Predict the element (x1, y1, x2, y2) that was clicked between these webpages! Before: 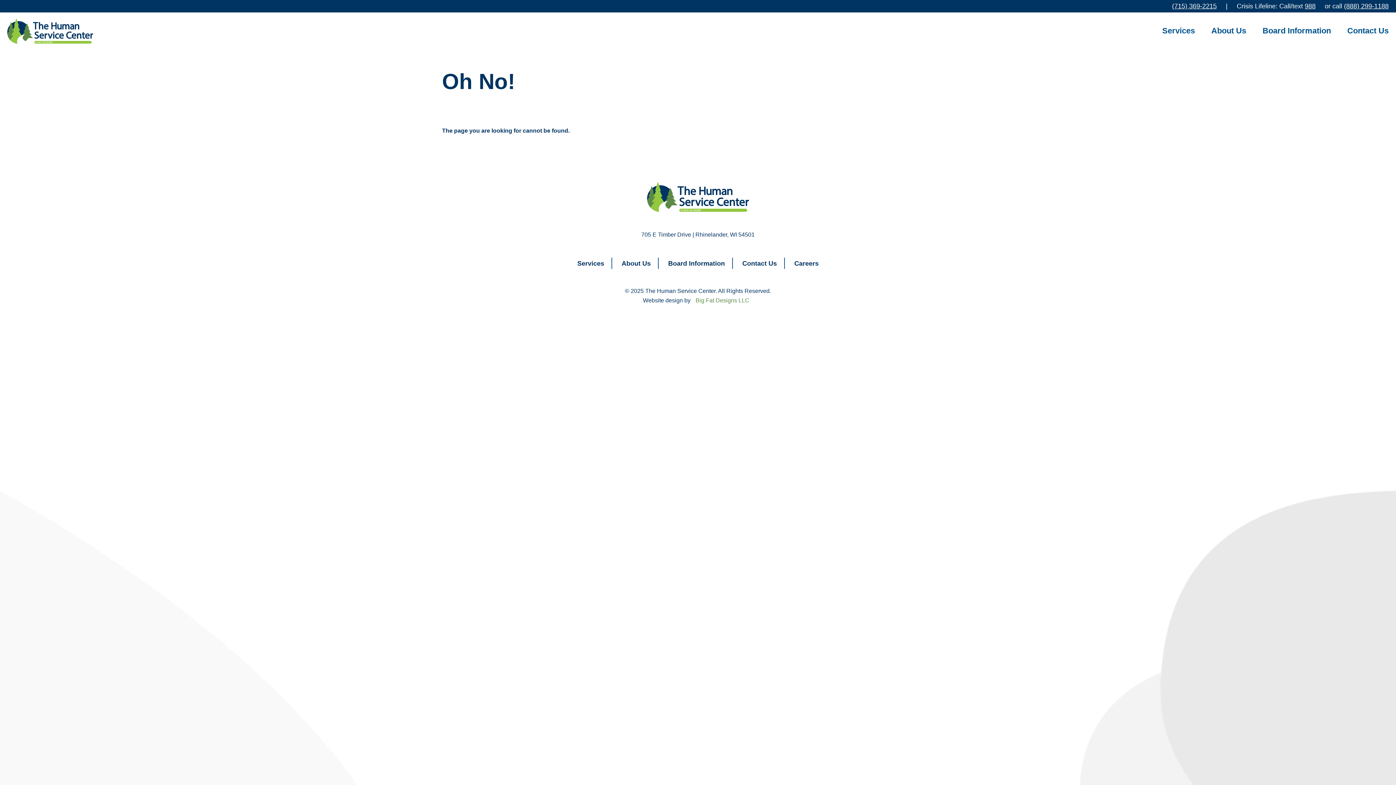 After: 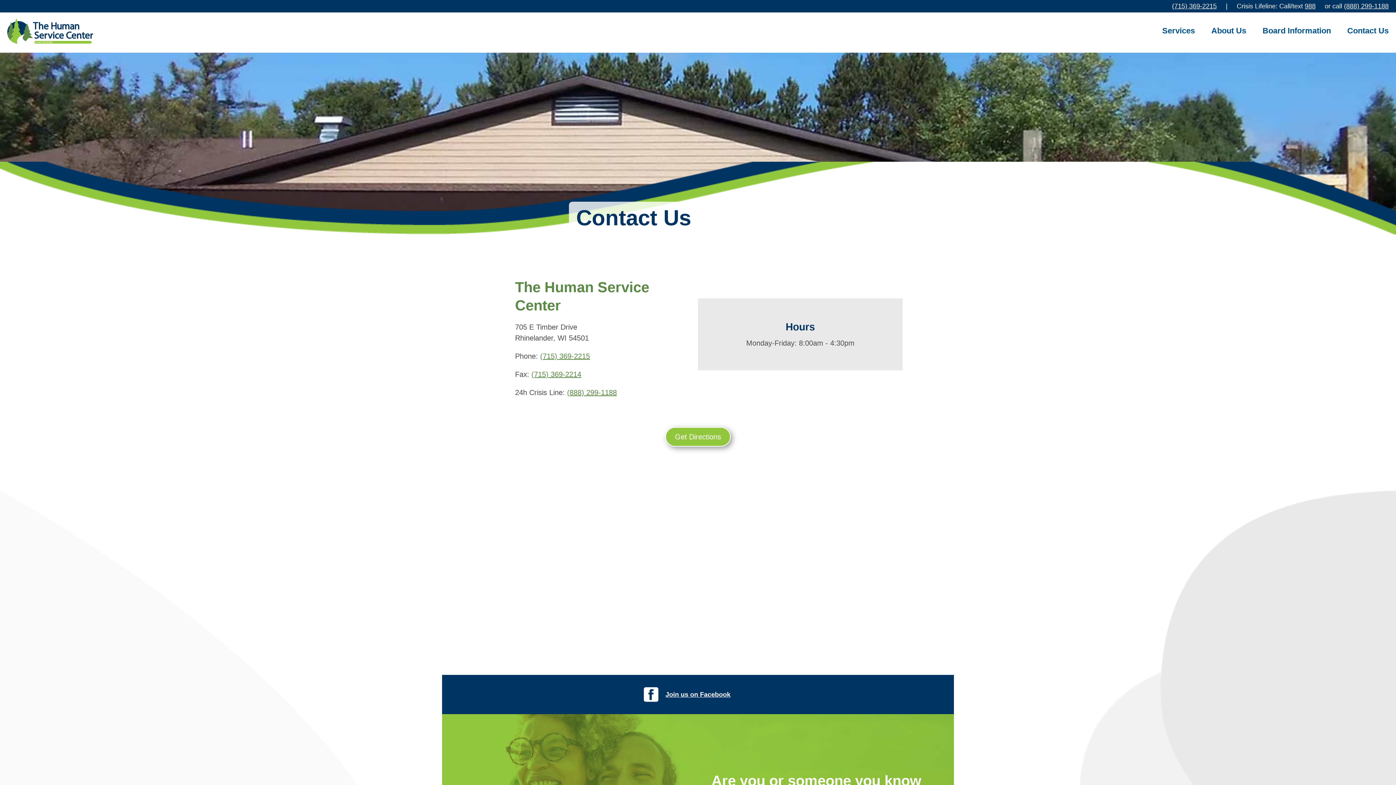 Action: label: Contact Us bbox: (1347, 28, 1389, 34)